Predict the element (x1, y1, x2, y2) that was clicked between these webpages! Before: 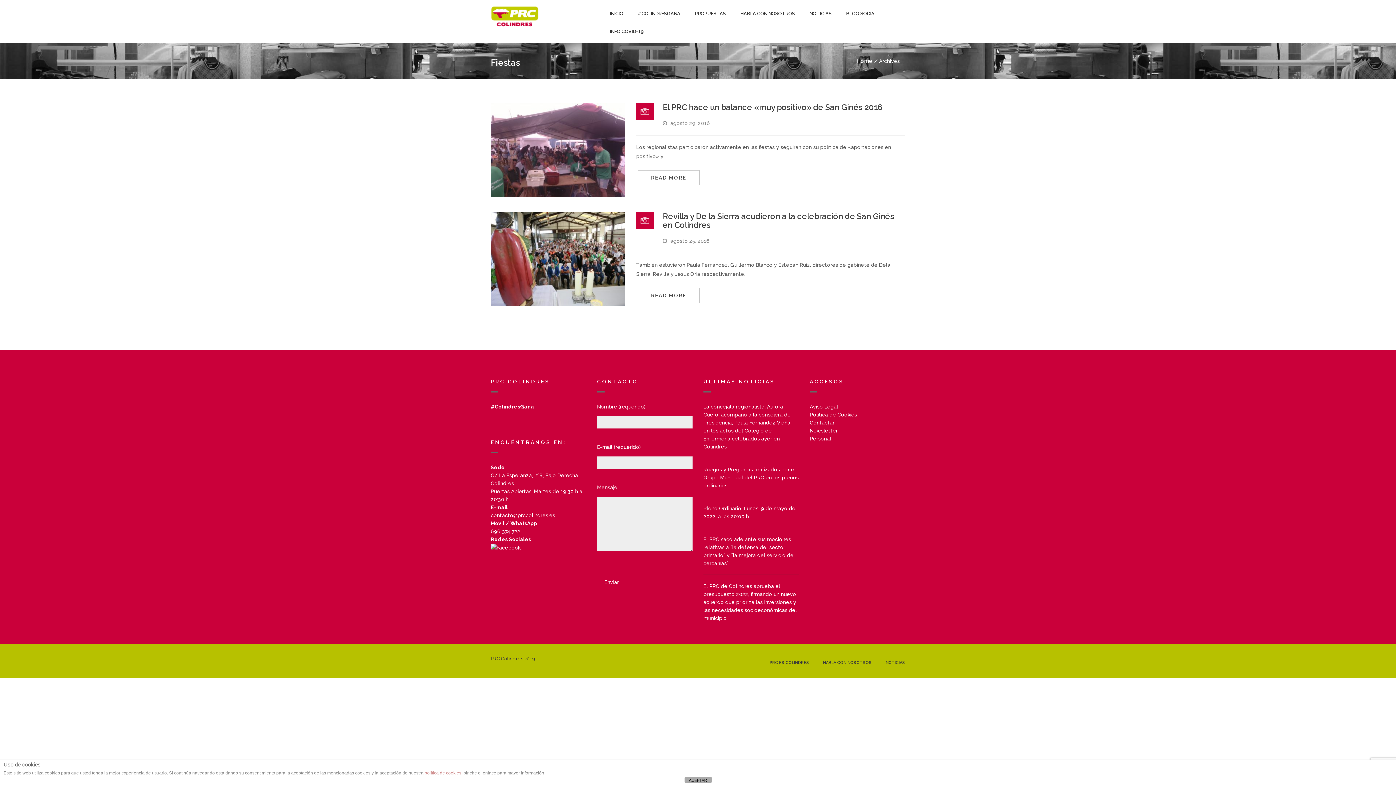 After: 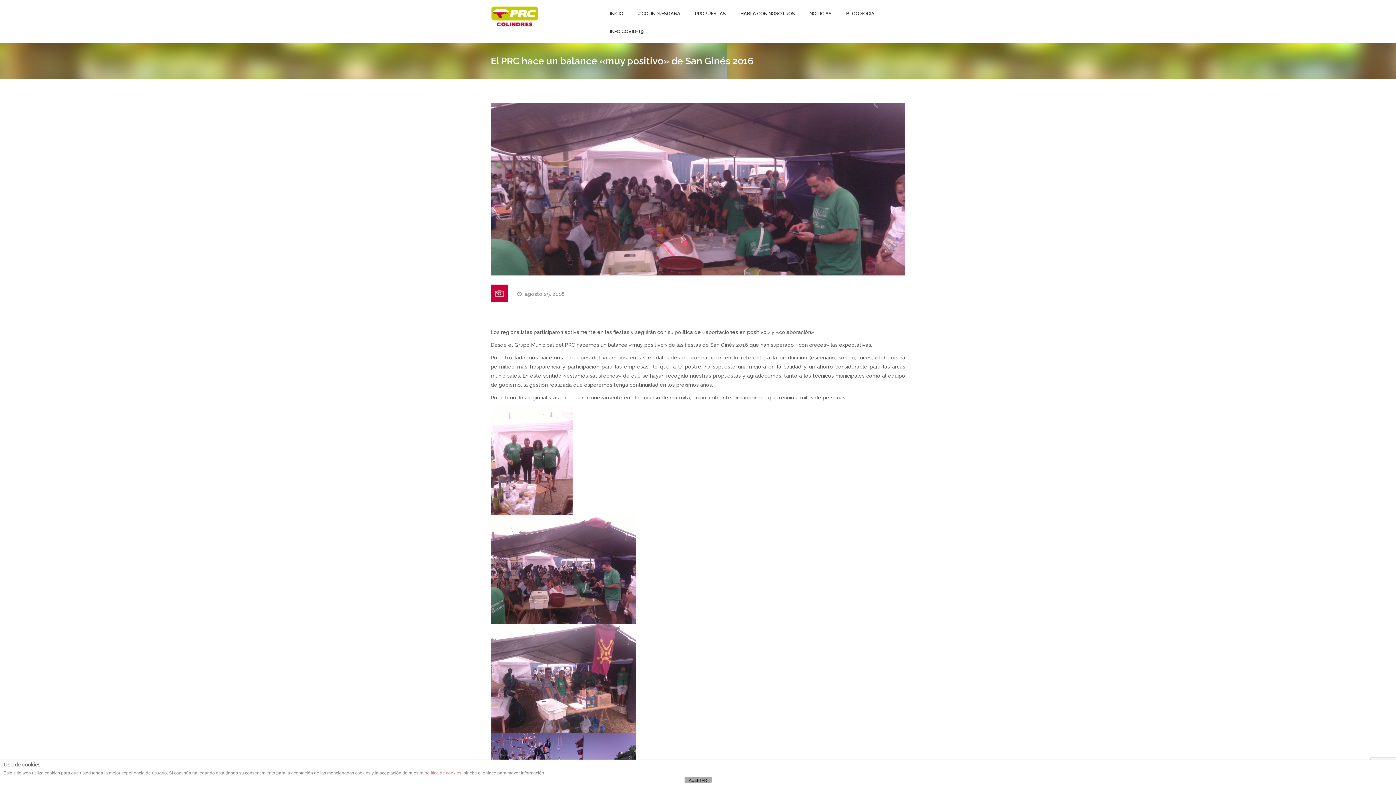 Action: bbox: (490, 146, 625, 152)